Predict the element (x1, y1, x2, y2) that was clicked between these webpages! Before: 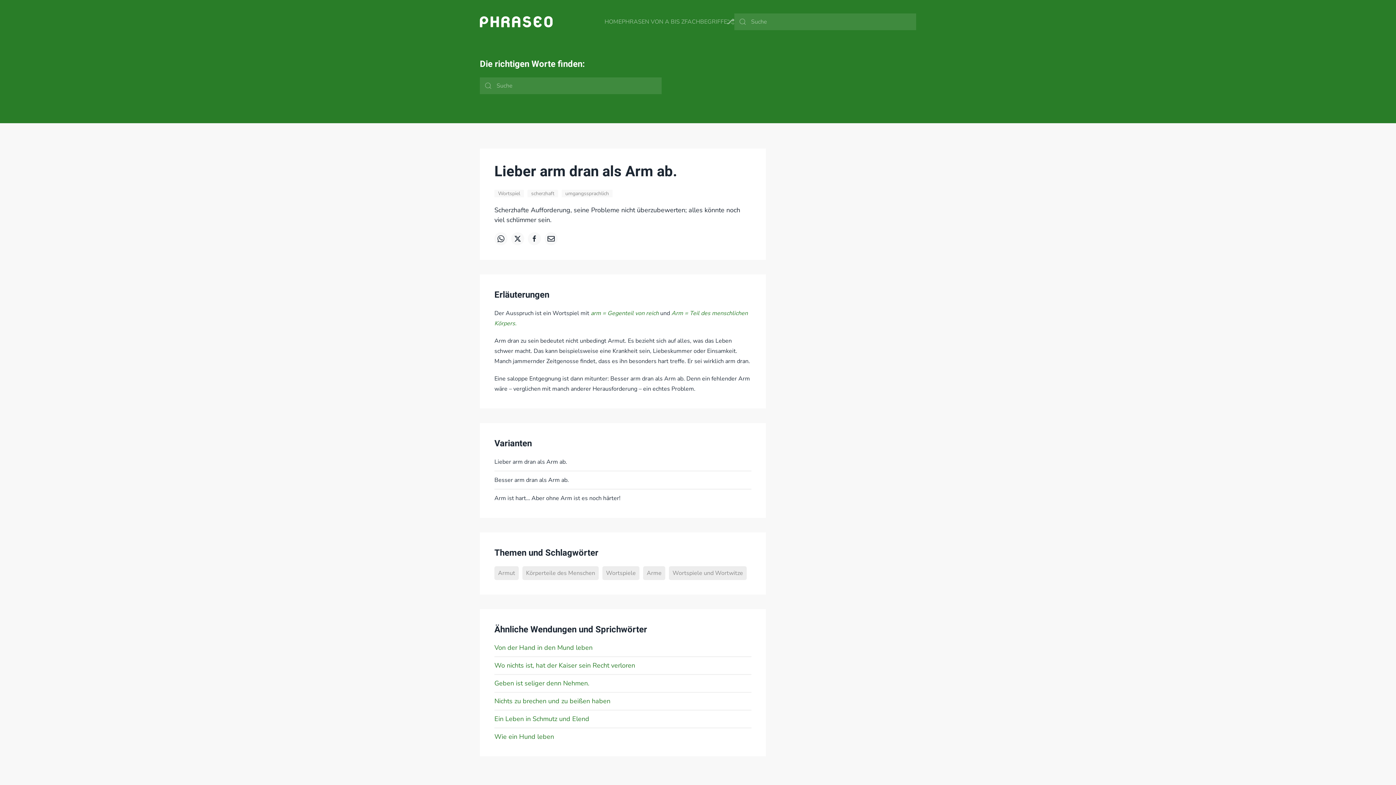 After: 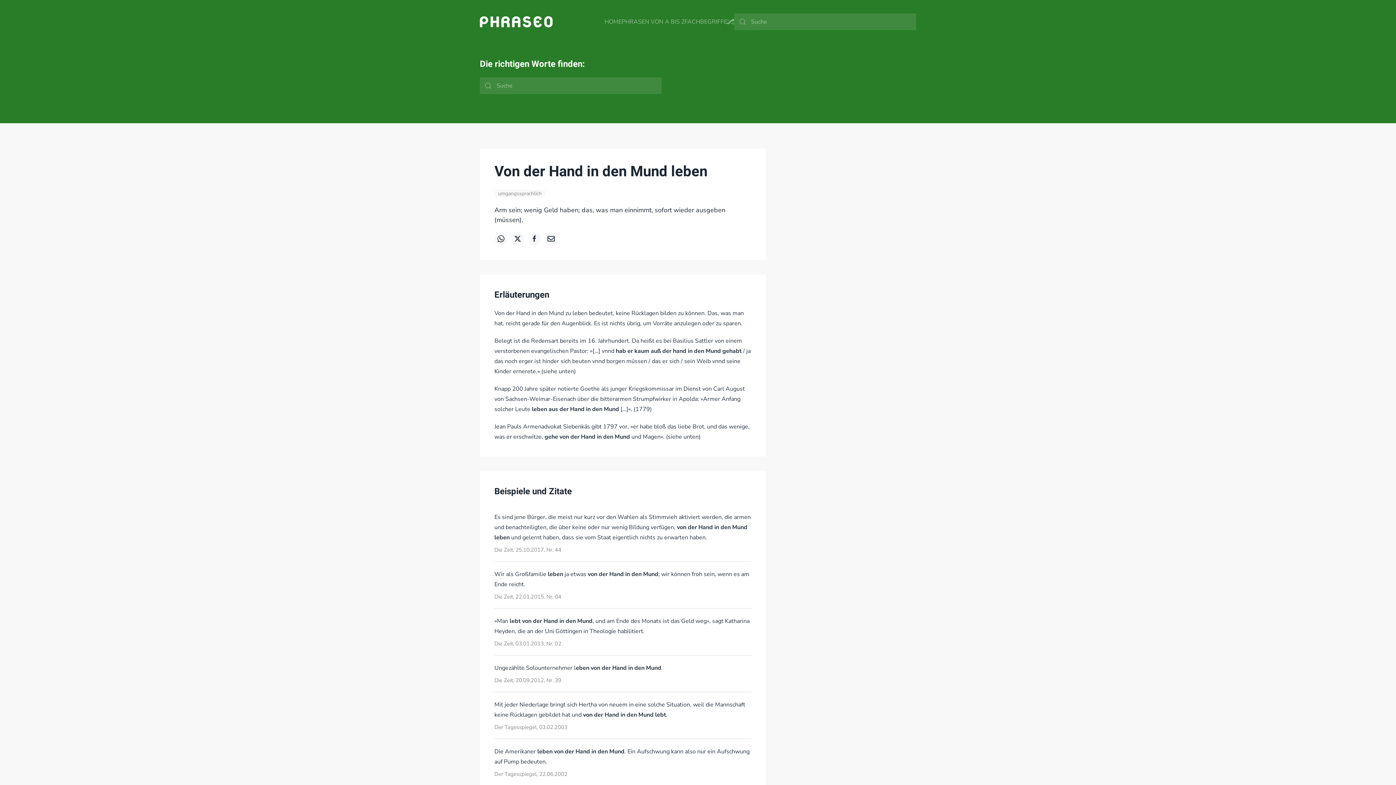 Action: bbox: (494, 643, 592, 652) label: Von der Hand in den Mund leben